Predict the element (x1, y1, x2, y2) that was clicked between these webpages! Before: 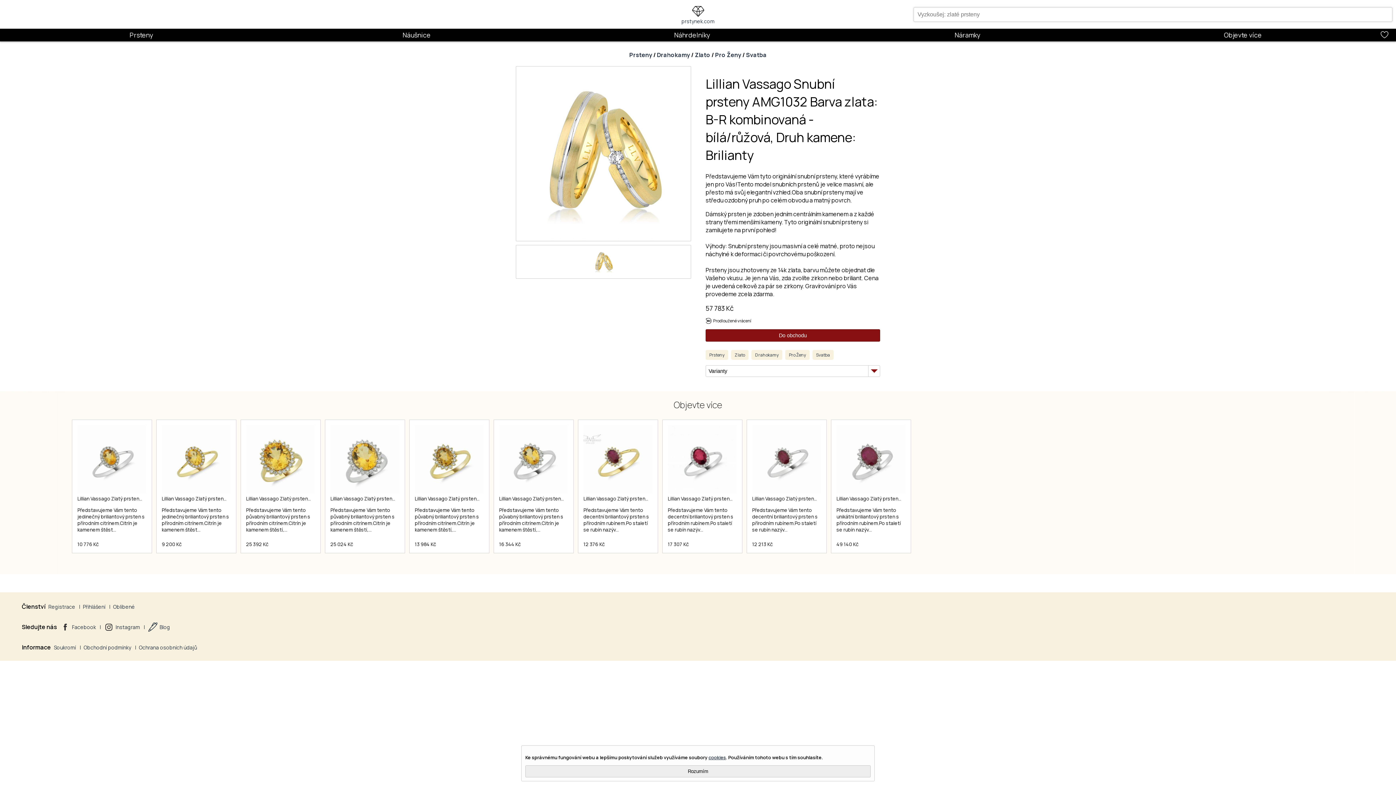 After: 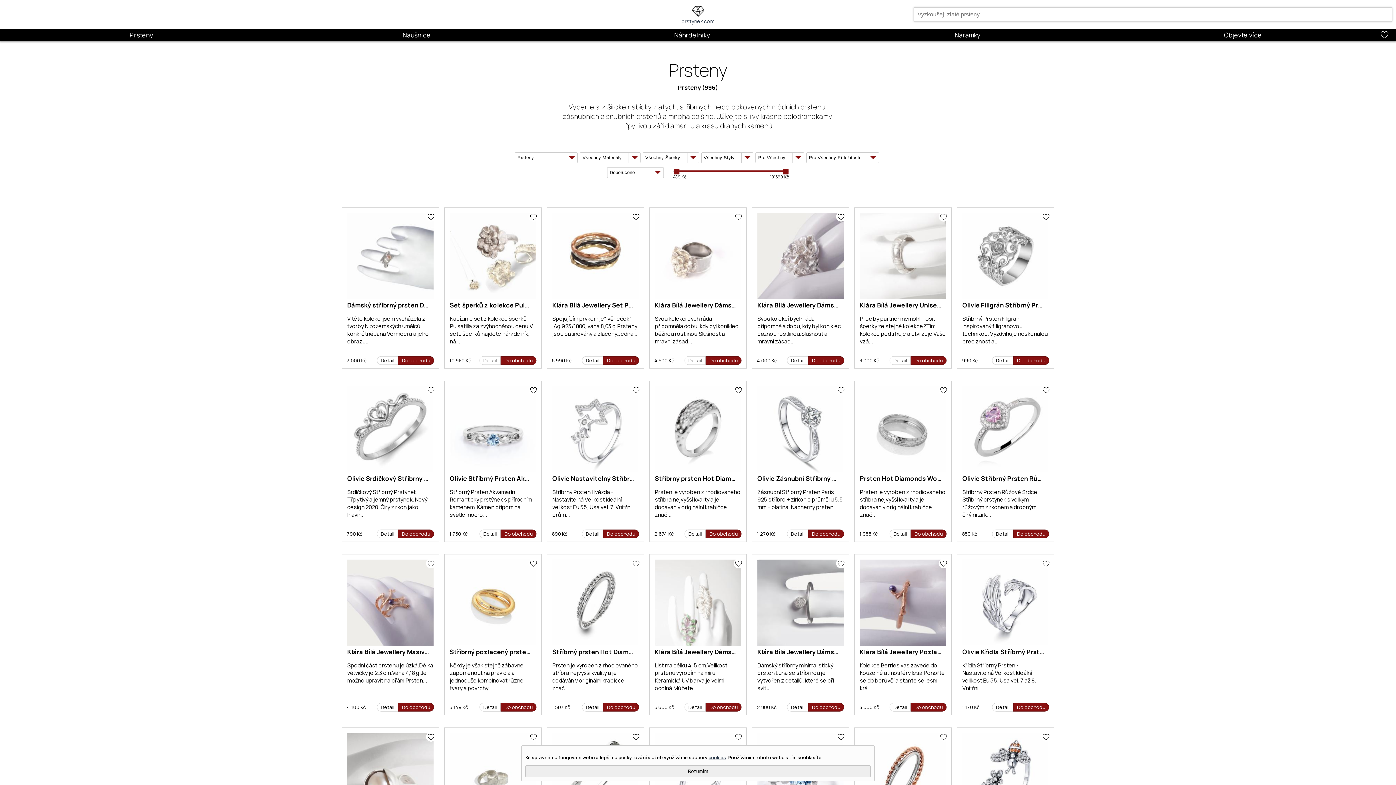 Action: label: Prsteny bbox: (629, 50, 652, 58)